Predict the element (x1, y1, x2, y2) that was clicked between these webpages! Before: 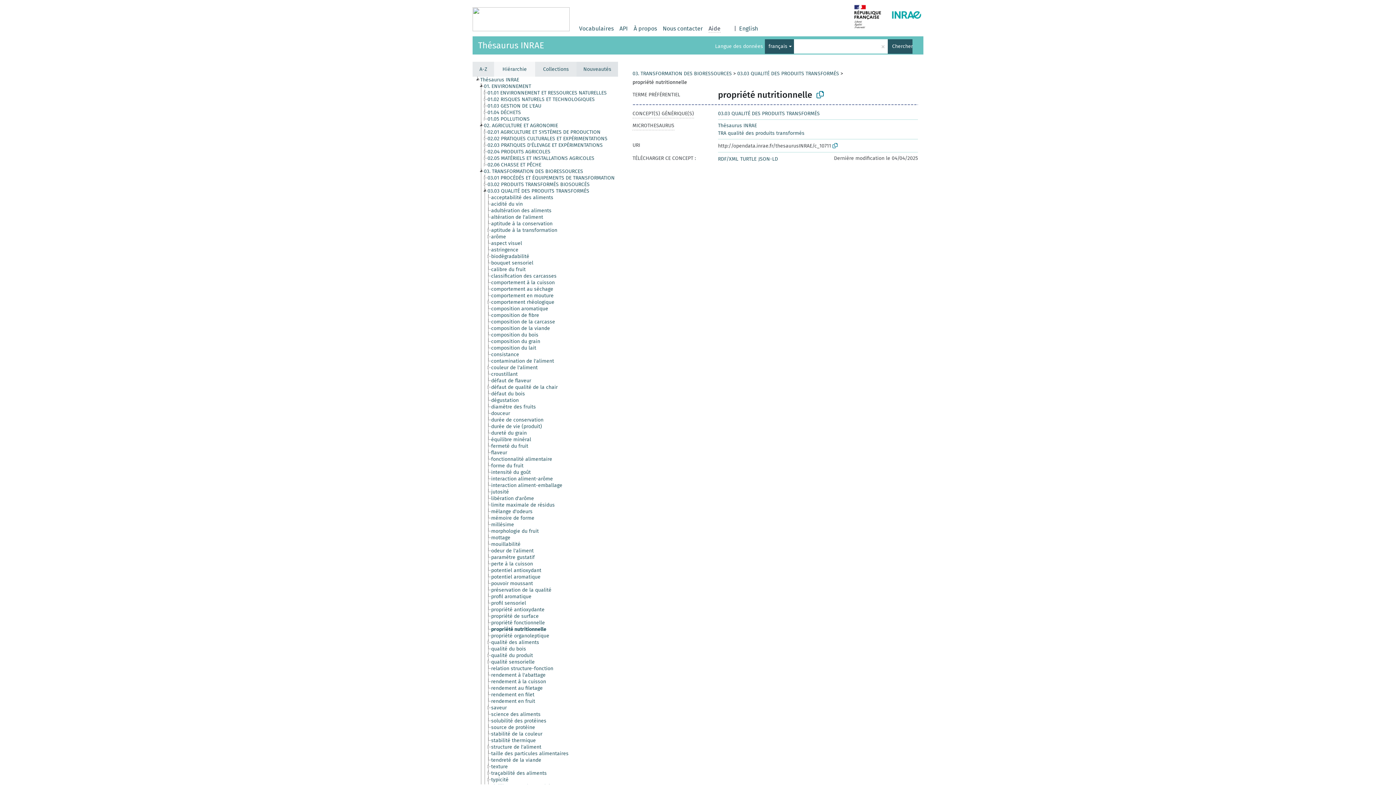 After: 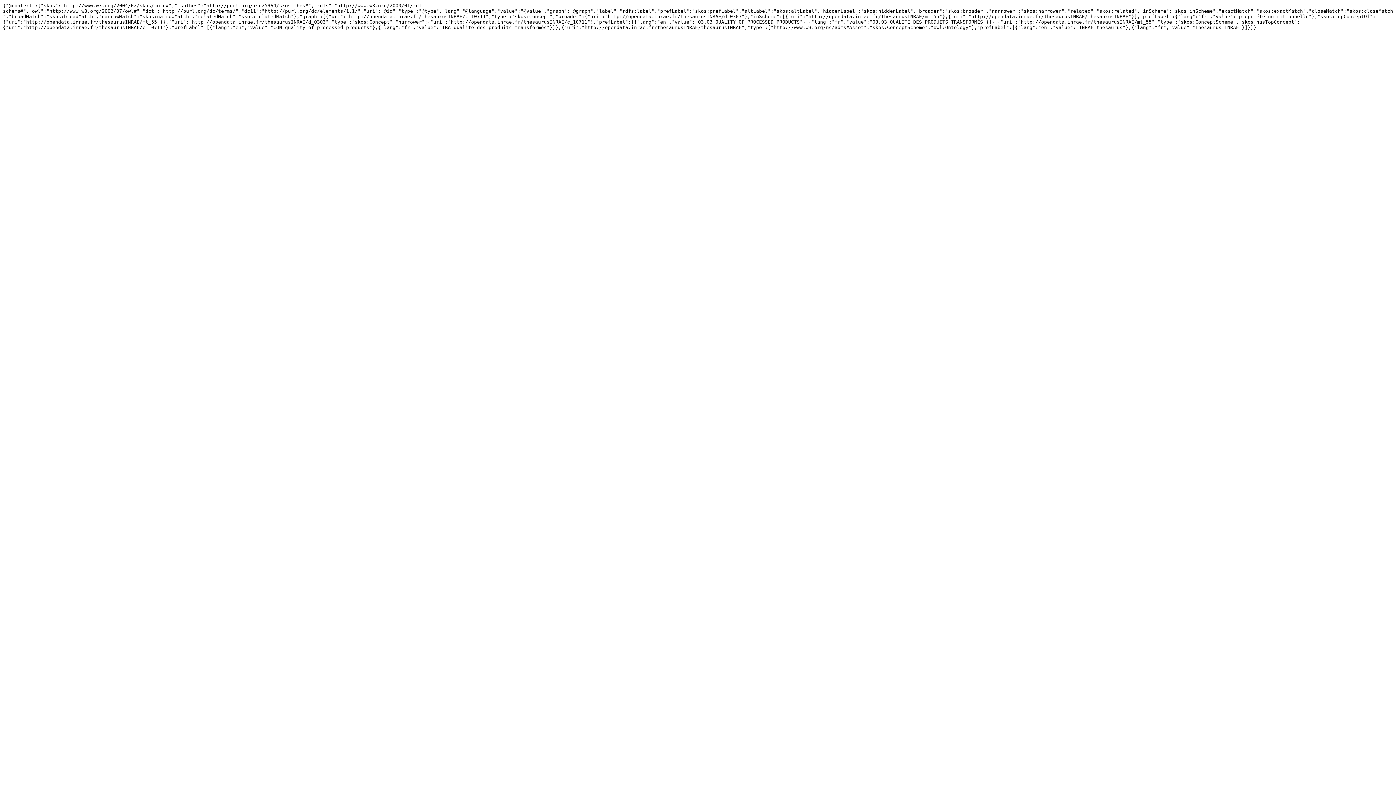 Action: bbox: (758, 156, 778, 162) label: JSON-LD